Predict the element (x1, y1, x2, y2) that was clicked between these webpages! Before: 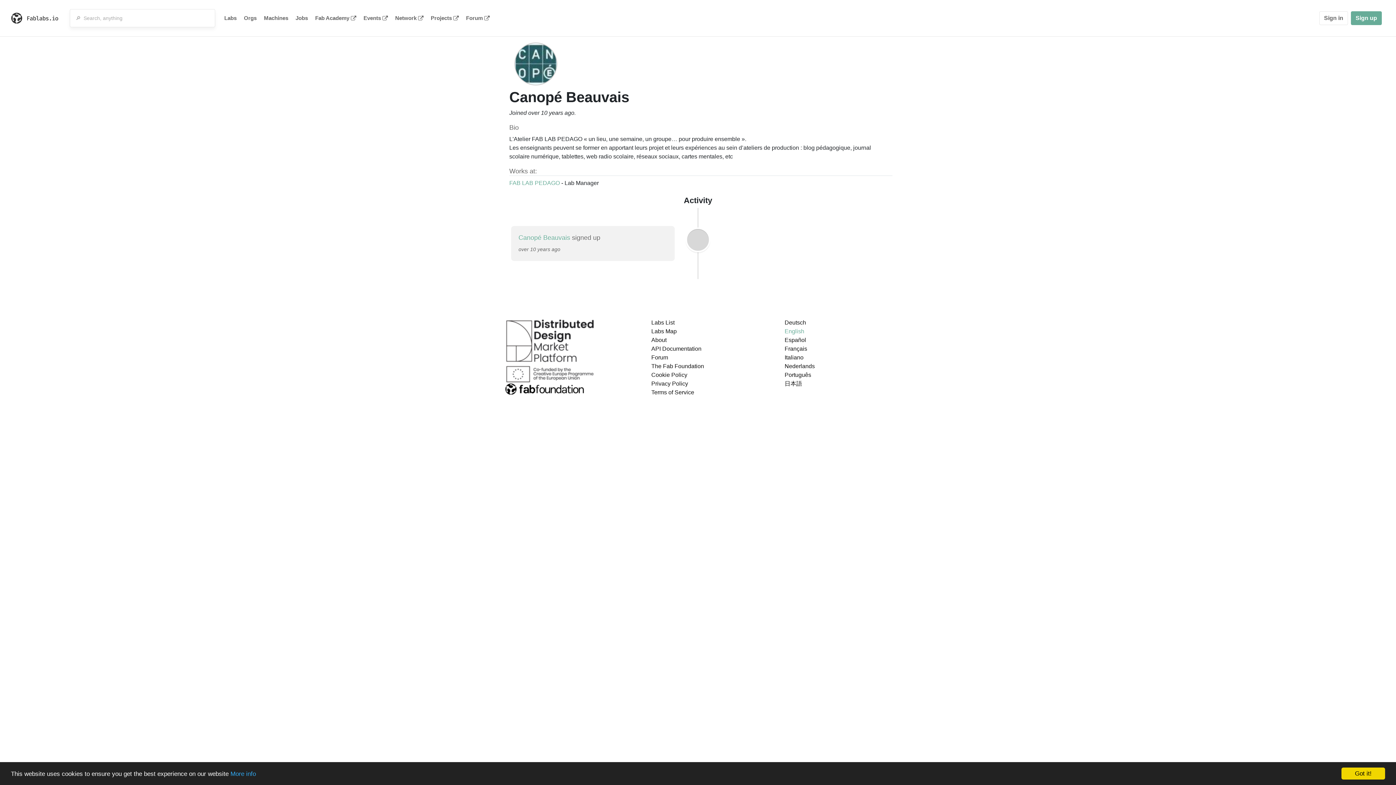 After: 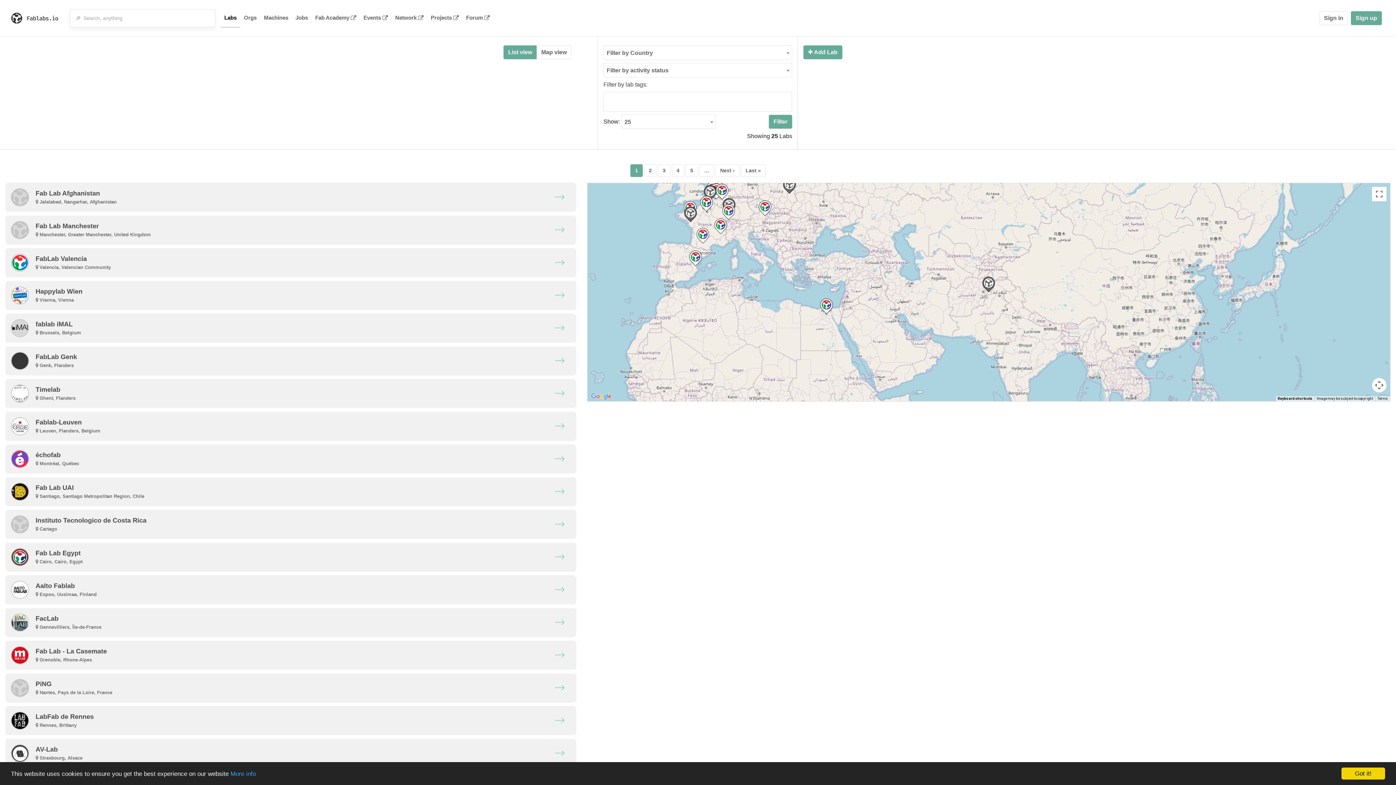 Action: label: Labs bbox: (220, 9, 240, 27)